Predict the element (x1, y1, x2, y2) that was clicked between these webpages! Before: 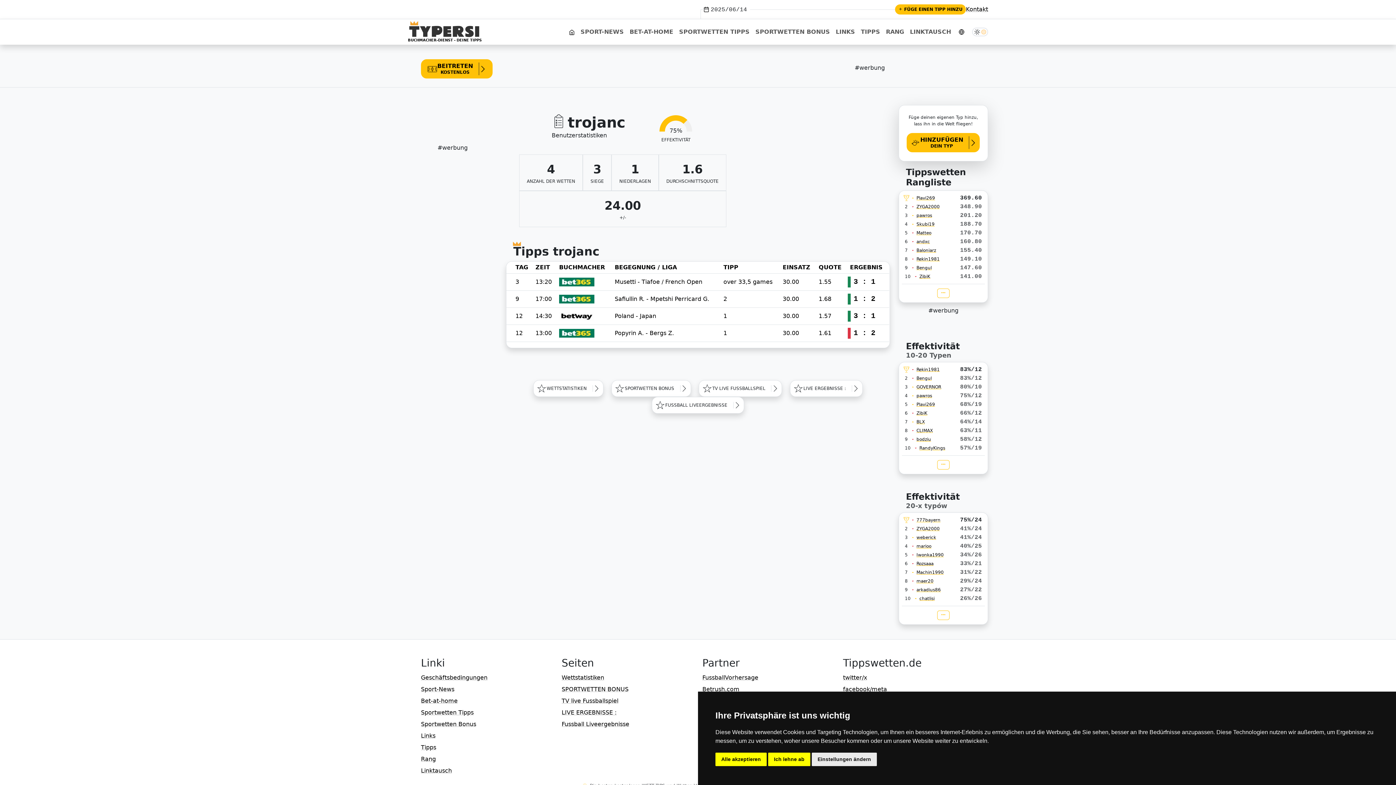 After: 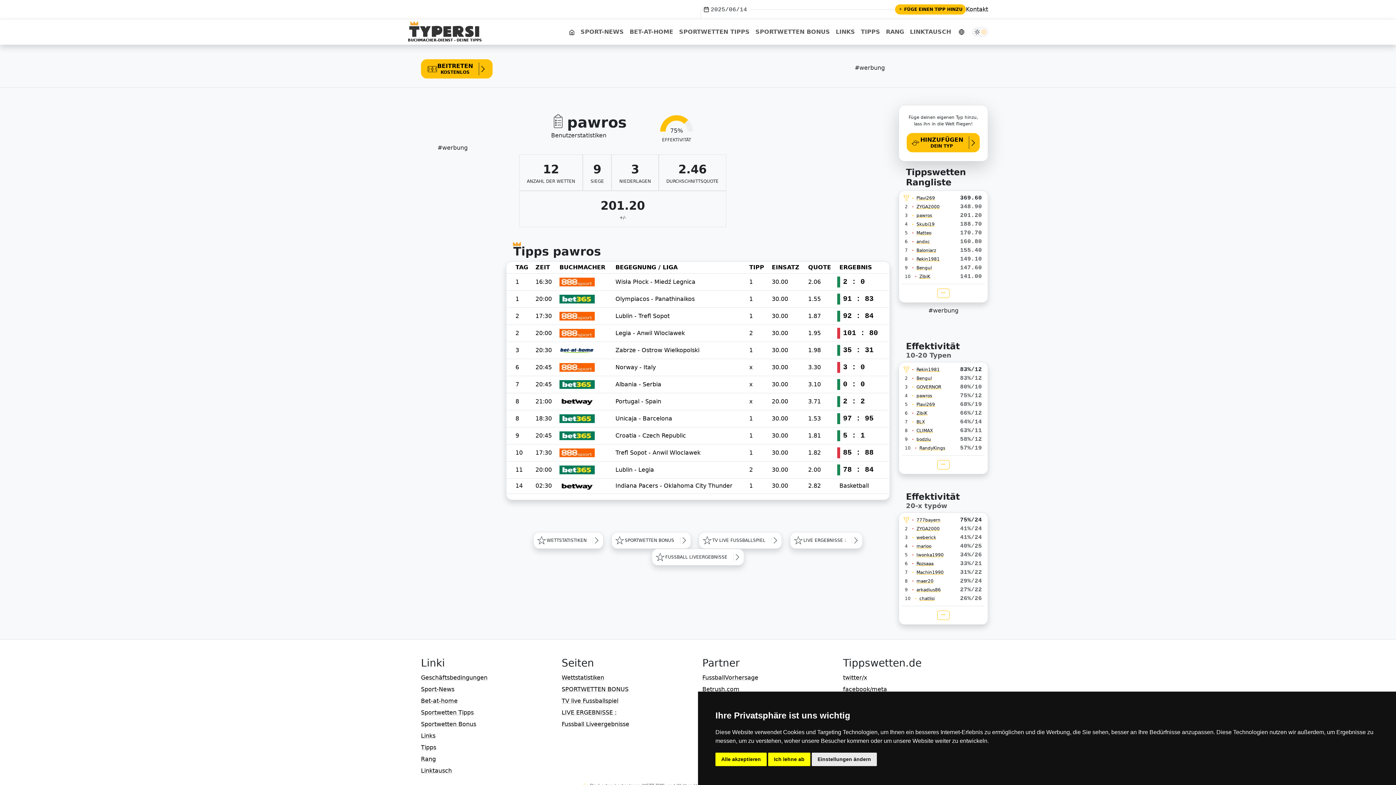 Action: bbox: (916, 212, 960, 218) label: pawros